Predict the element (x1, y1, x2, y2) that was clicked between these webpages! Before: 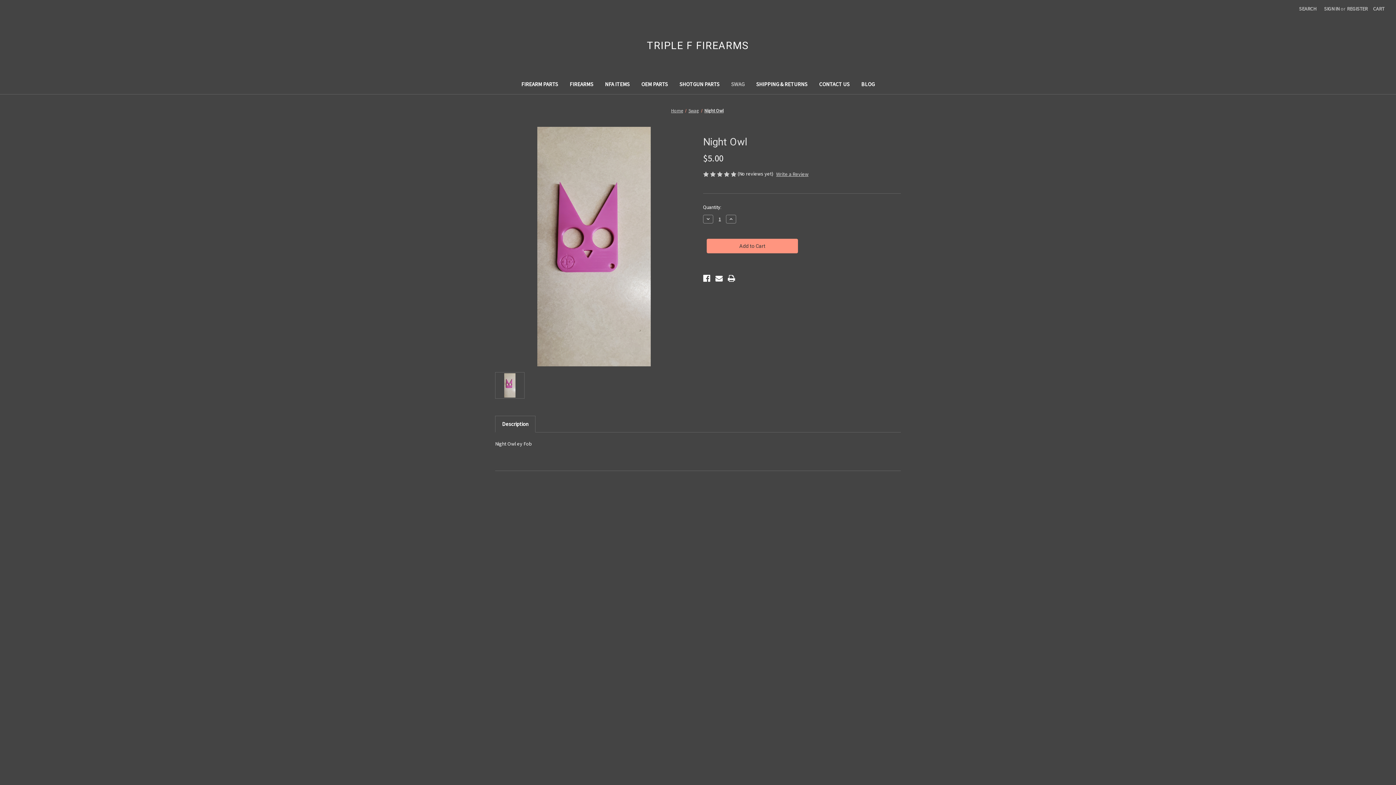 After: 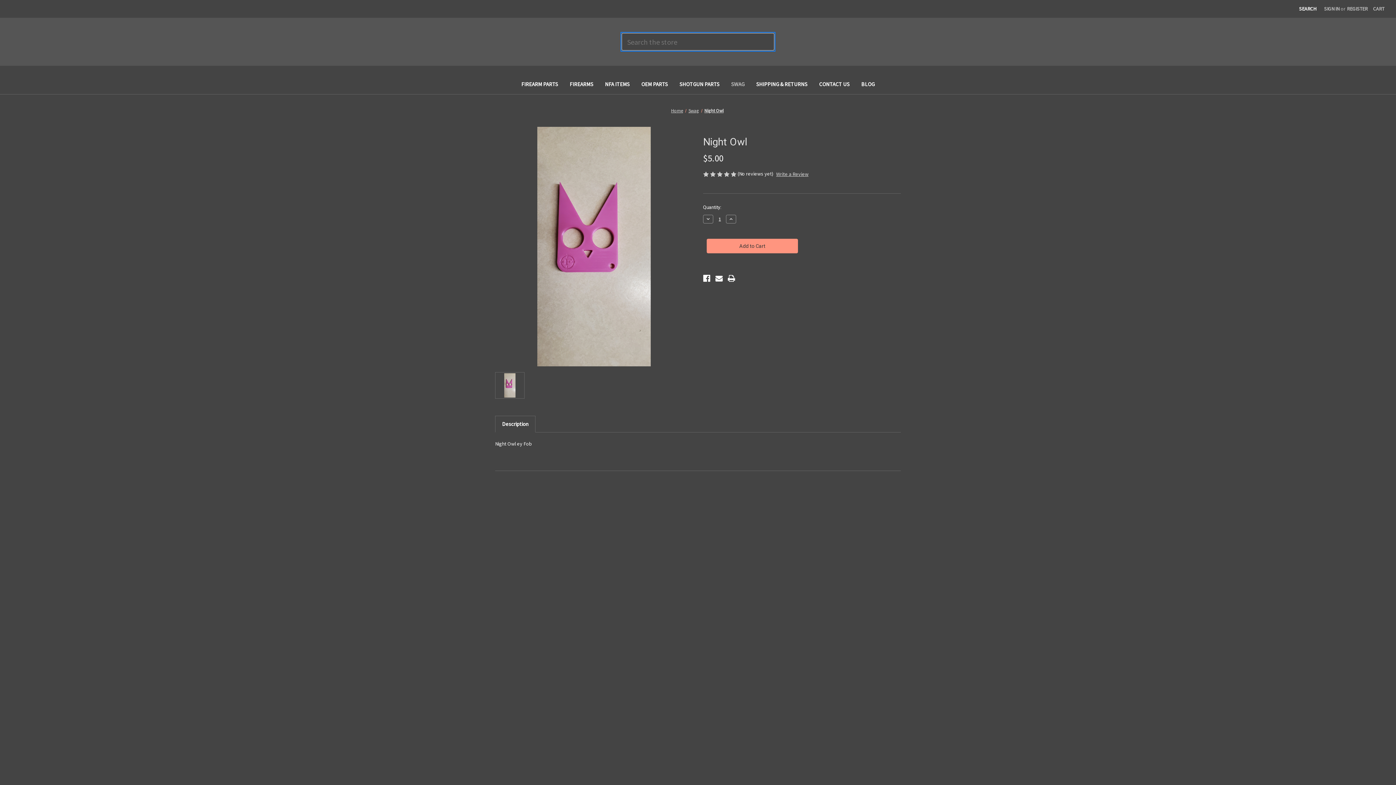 Action: label: Search bbox: (1295, 0, 1320, 17)